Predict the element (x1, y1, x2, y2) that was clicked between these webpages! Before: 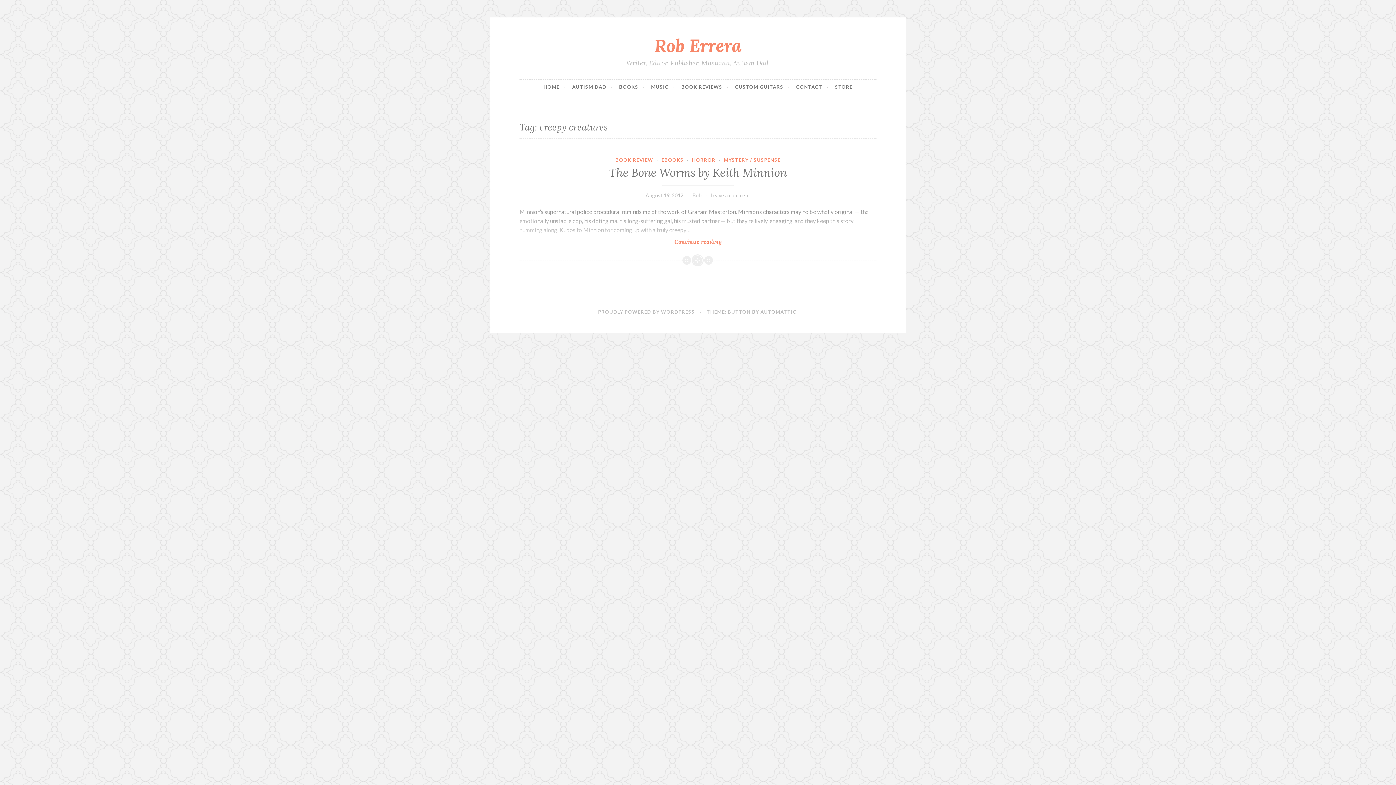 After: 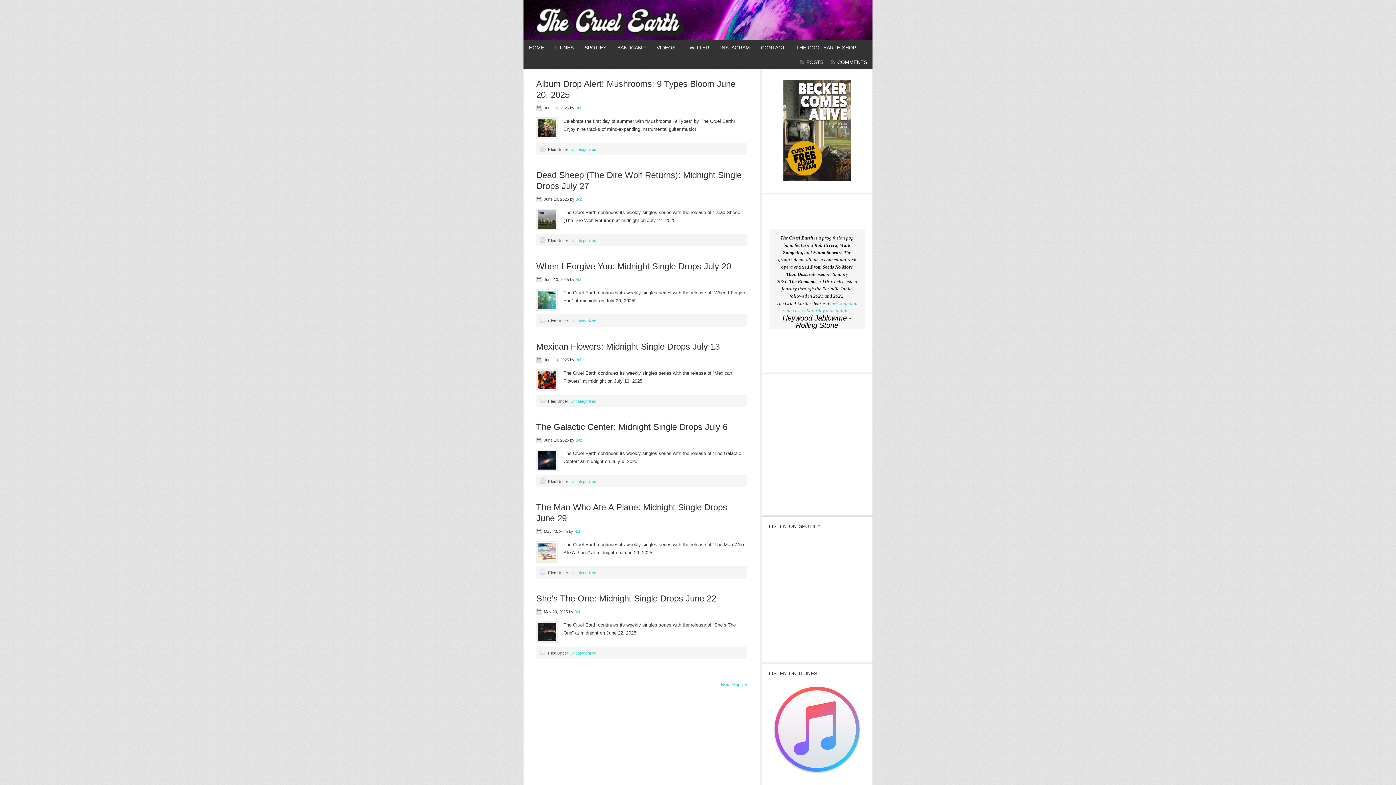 Action: bbox: (651, 79, 675, 93) label: MUSIC